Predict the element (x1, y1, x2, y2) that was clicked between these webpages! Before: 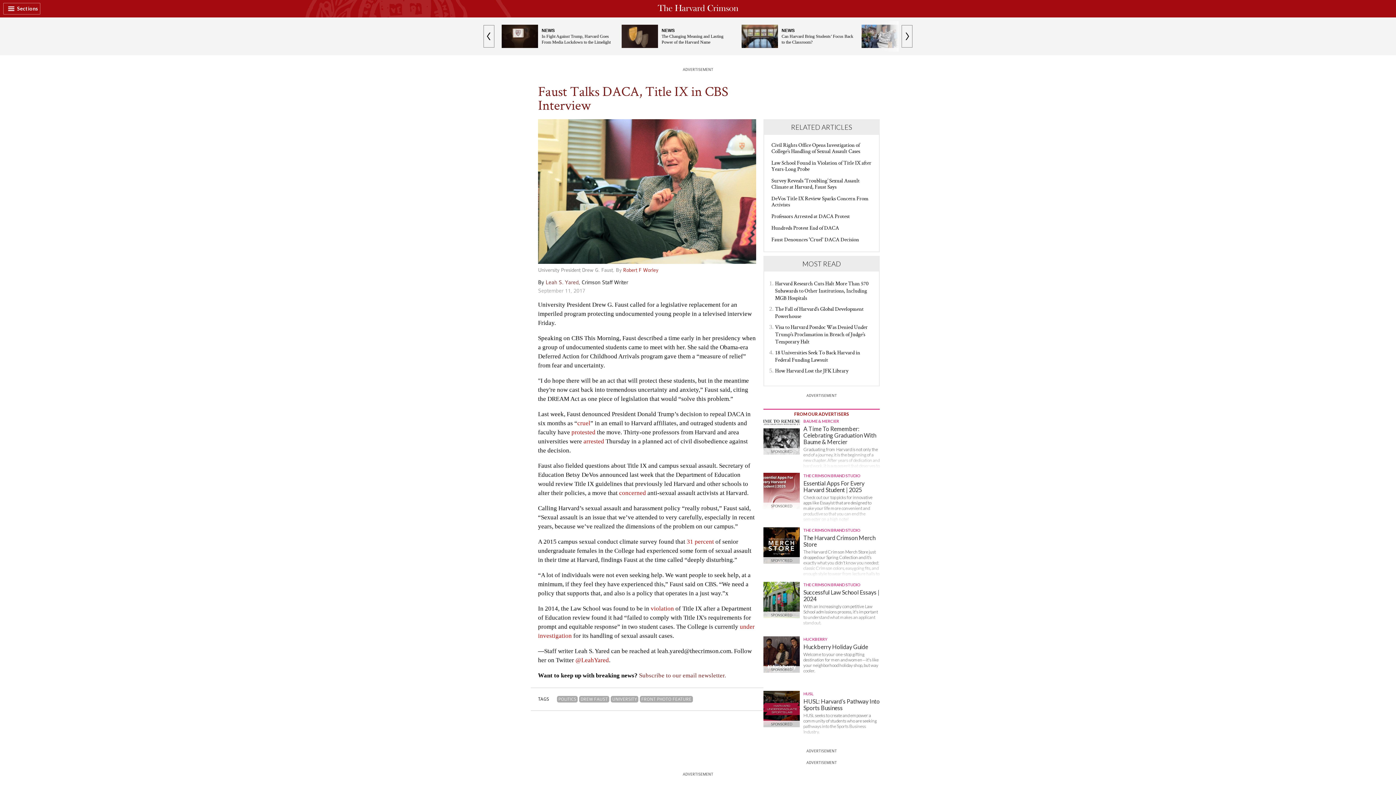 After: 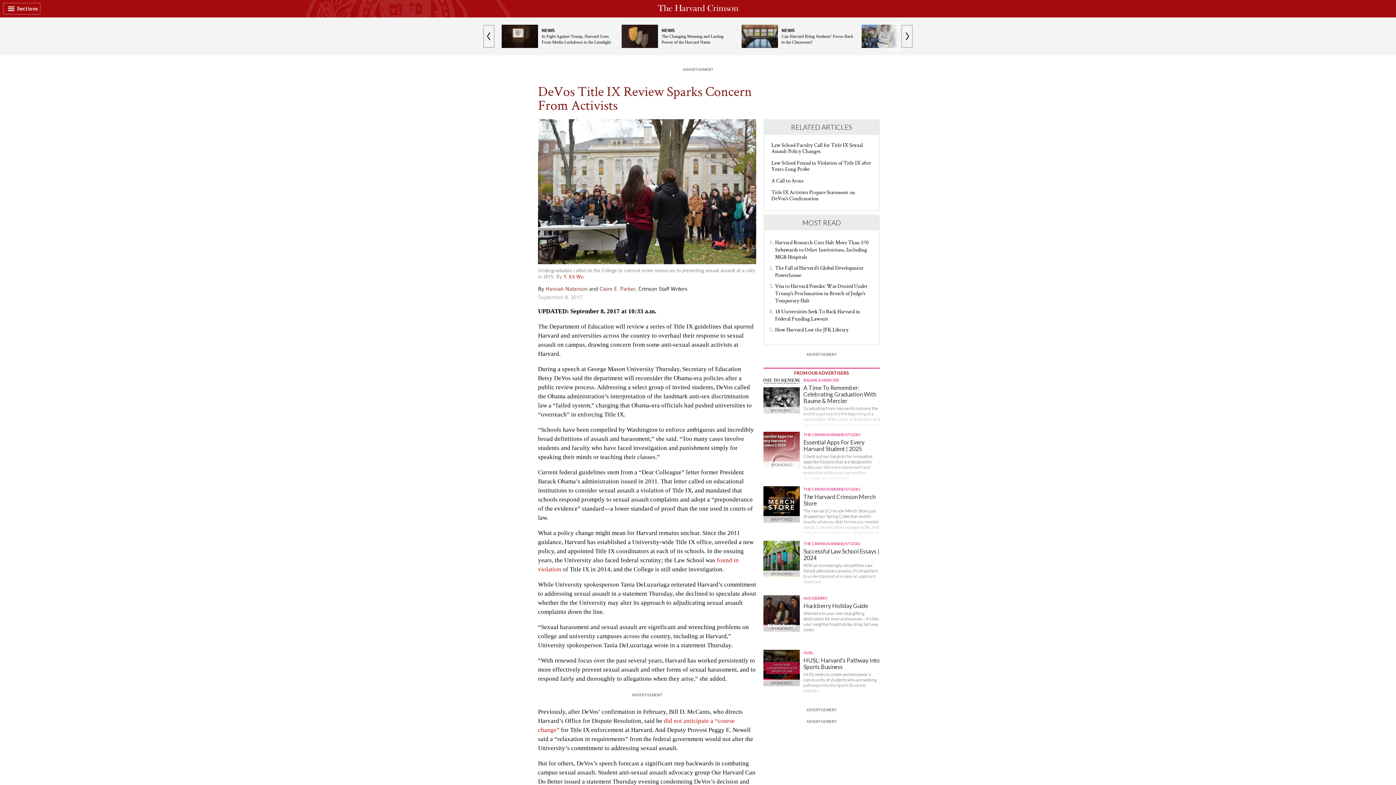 Action: bbox: (619, 489, 646, 496) label: concerned